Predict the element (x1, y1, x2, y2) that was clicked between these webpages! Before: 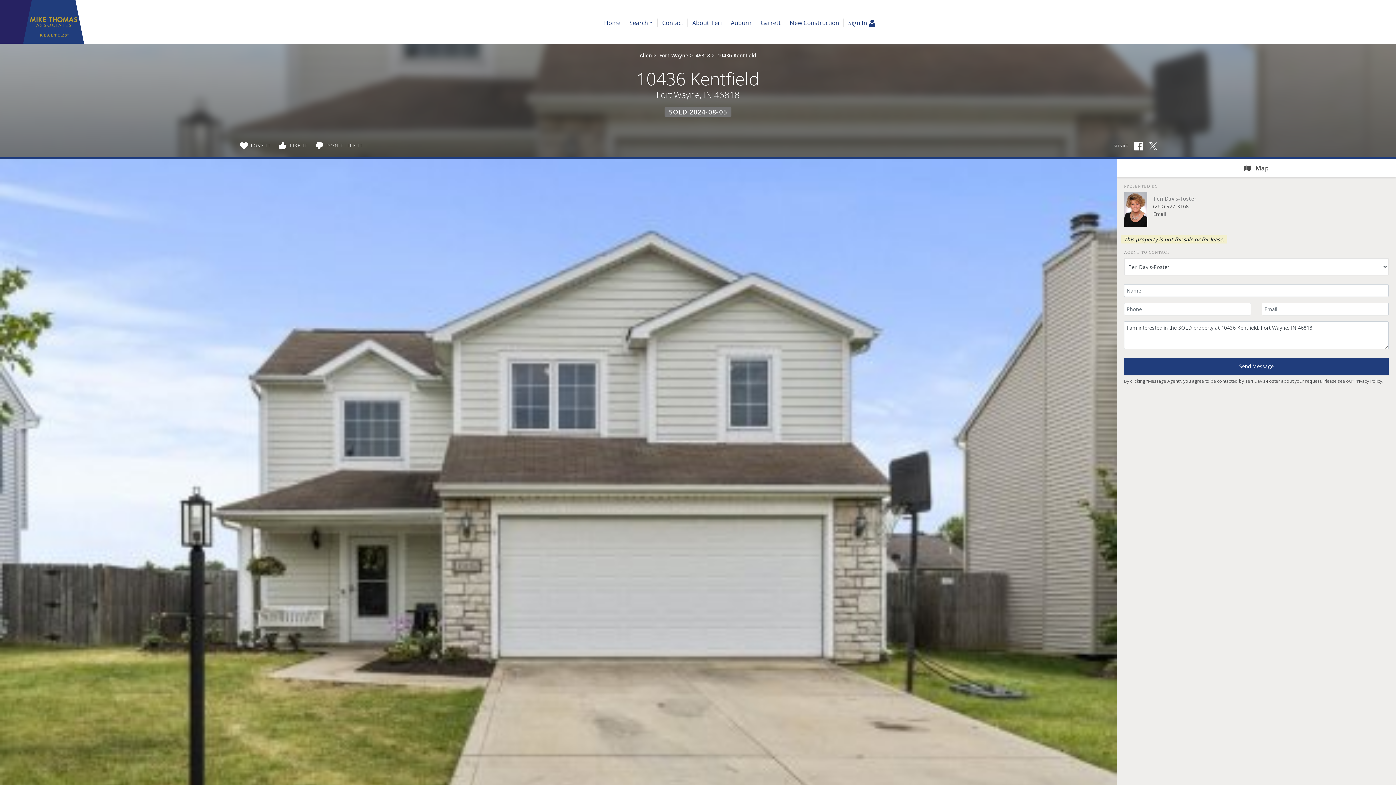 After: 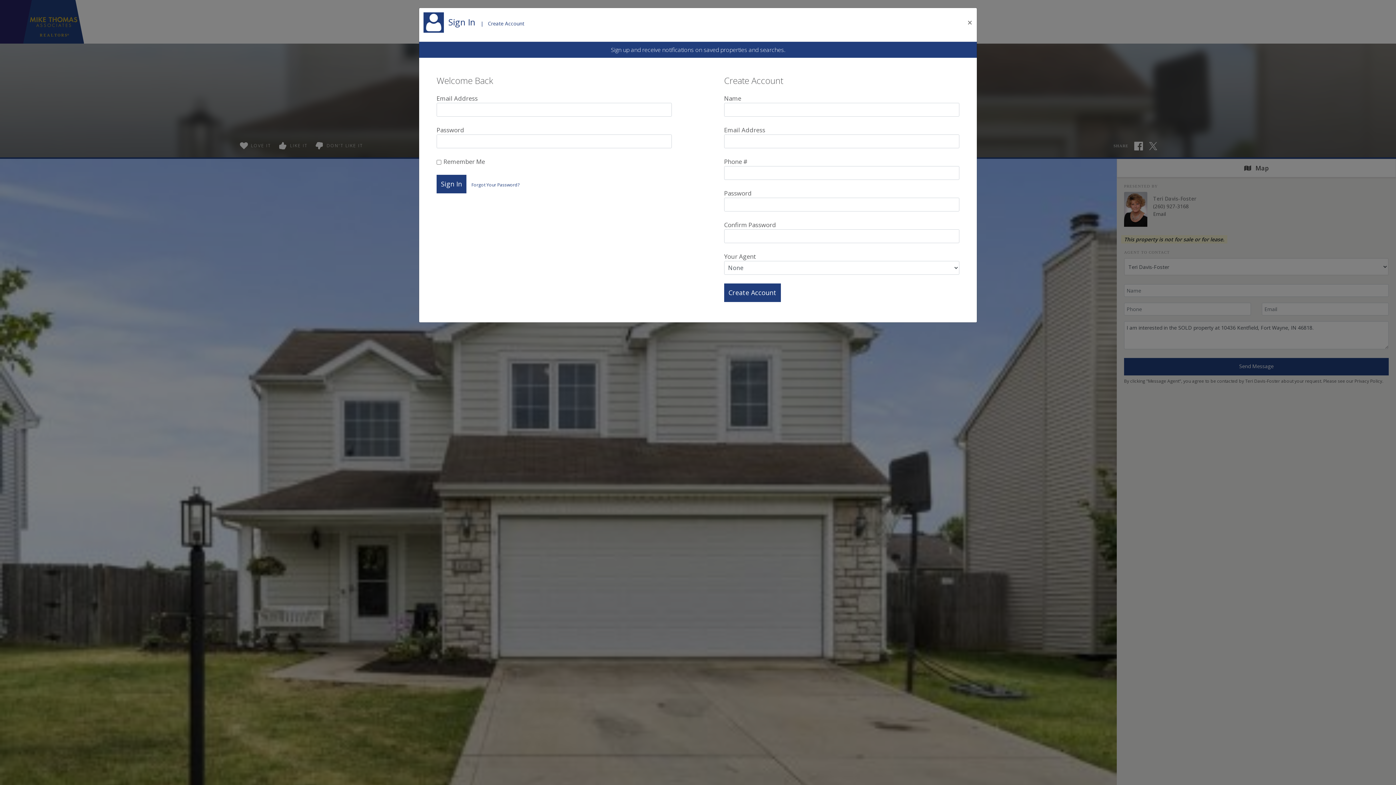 Action: label: DON'T LIKE IT bbox: (313, 140, 364, 151)